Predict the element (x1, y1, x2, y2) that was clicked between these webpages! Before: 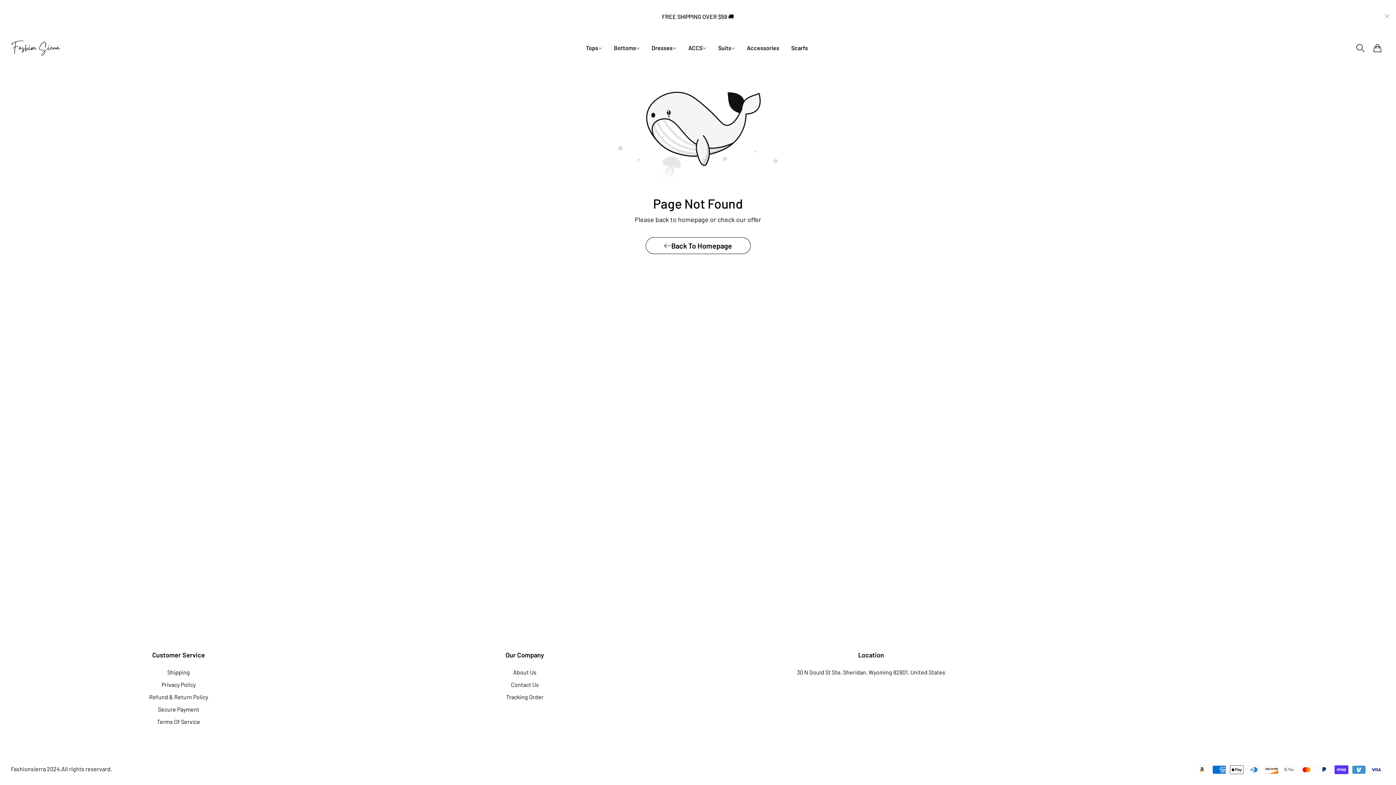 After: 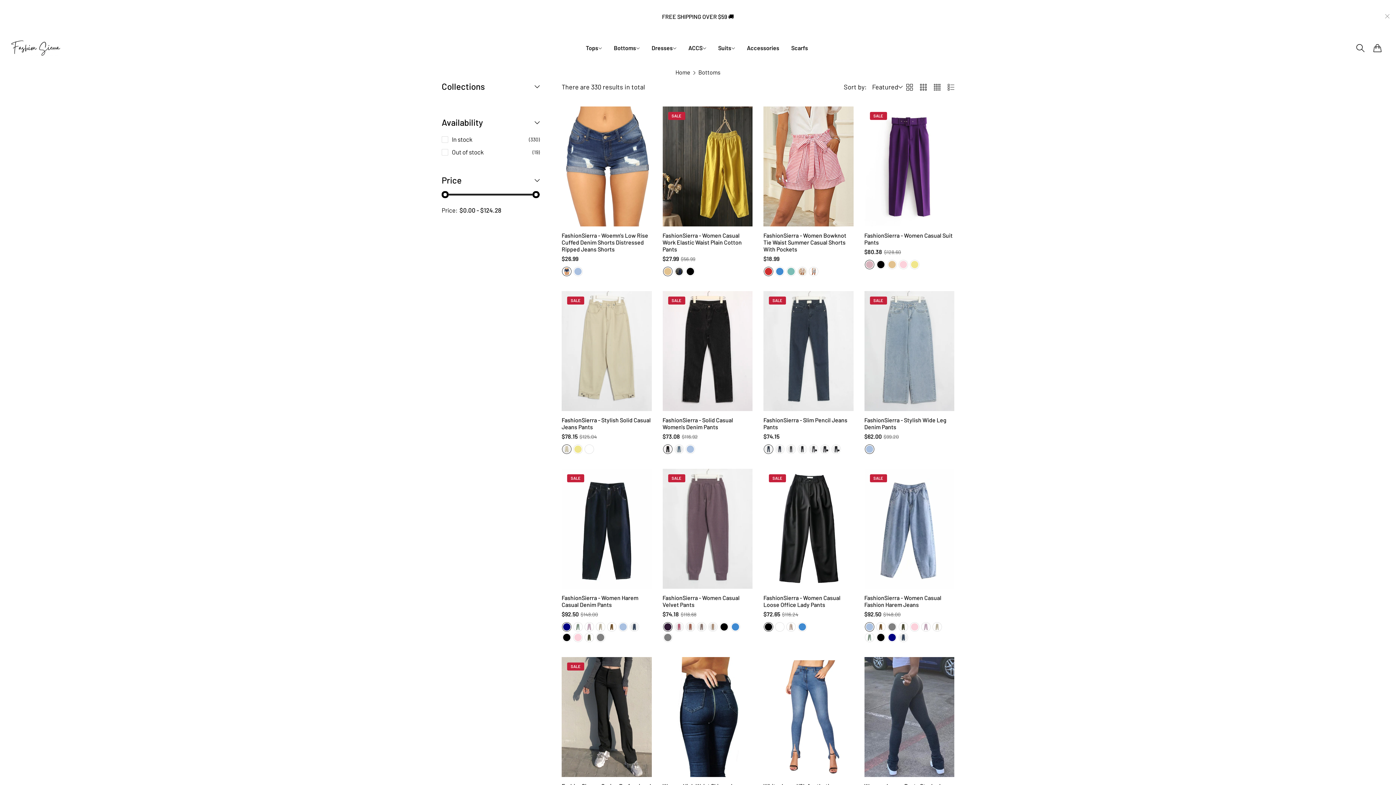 Action: bbox: (608, 40, 645, 56) label: Bottoms